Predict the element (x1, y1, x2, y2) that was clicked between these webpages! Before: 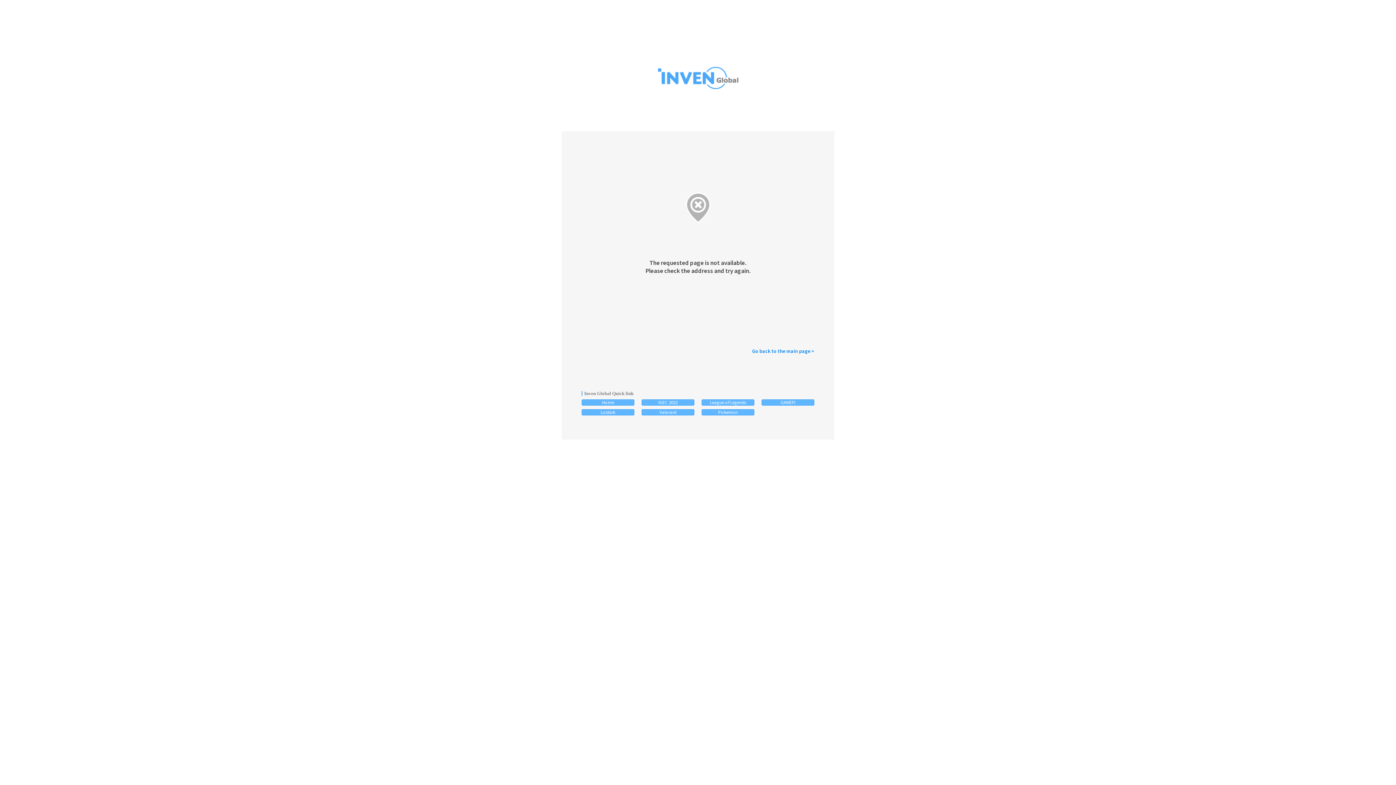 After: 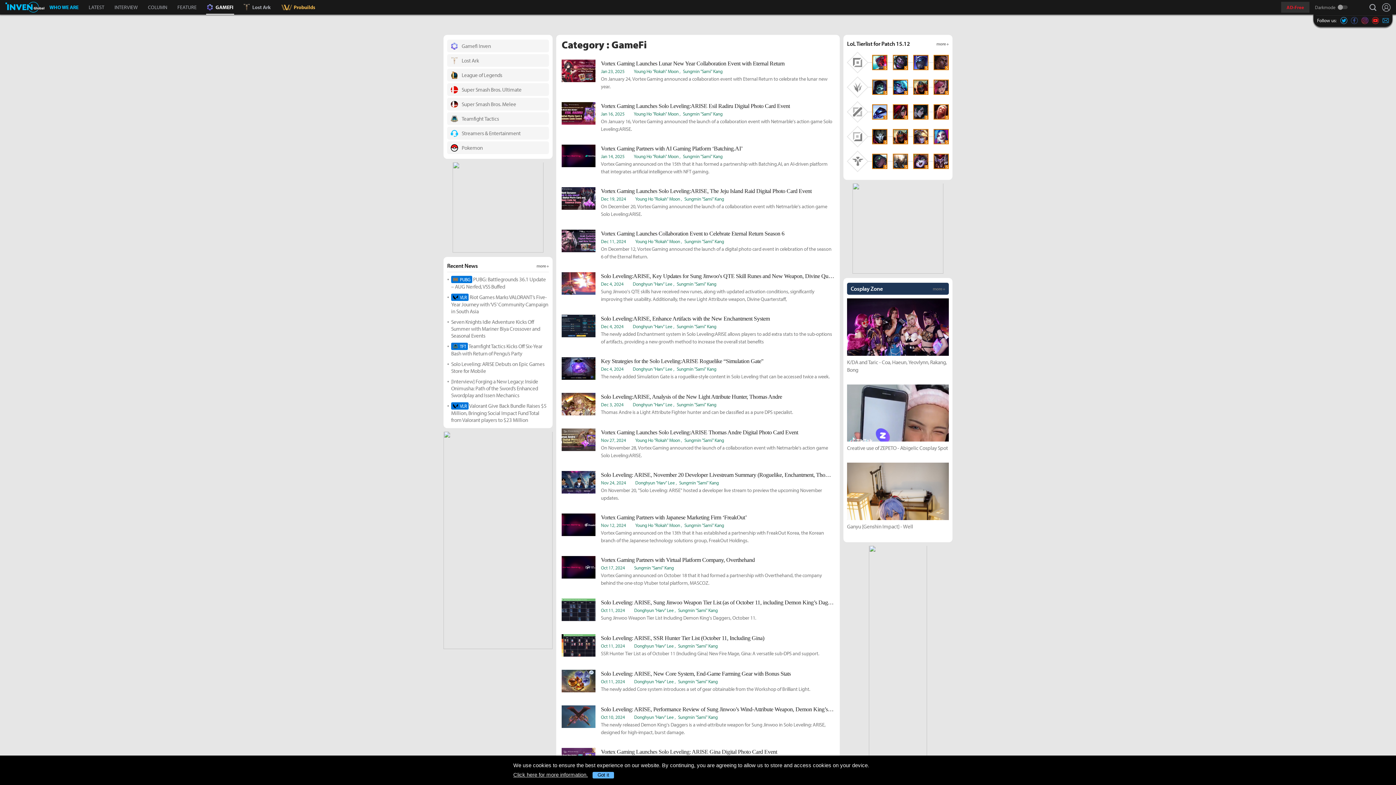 Action: bbox: (761, 399, 814, 405) label: GAMEFI